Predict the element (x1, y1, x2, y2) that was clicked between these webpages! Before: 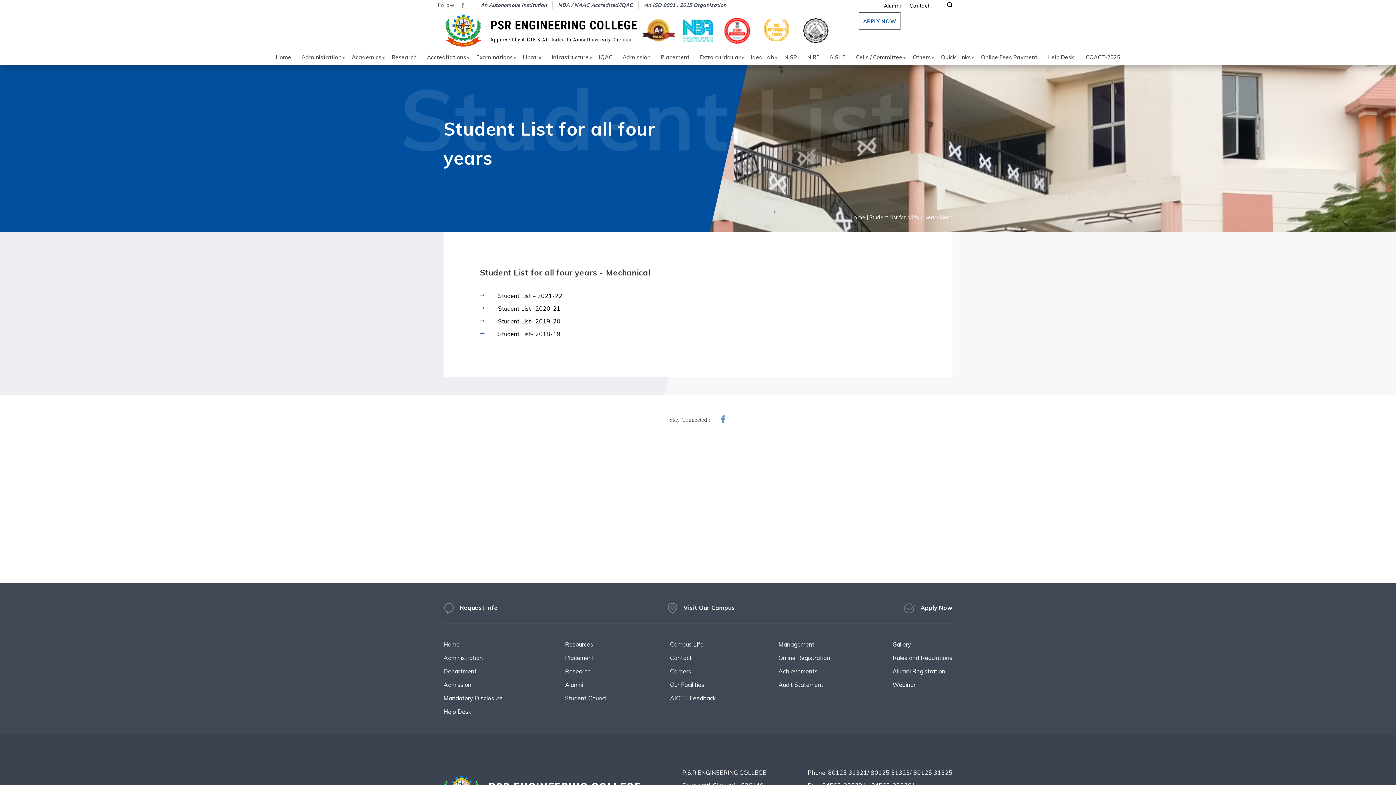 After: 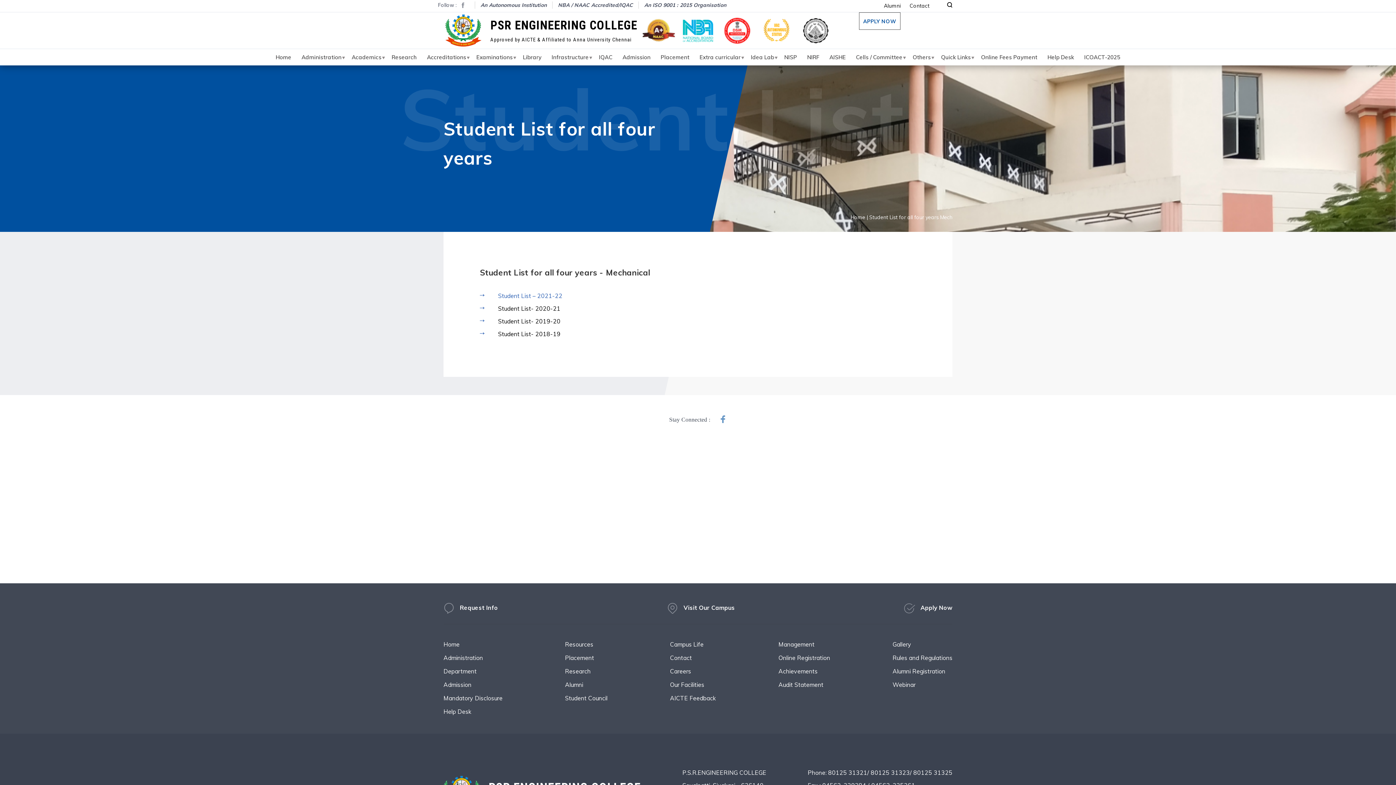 Action: bbox: (498, 289, 562, 302) label: Student List – 2021-22